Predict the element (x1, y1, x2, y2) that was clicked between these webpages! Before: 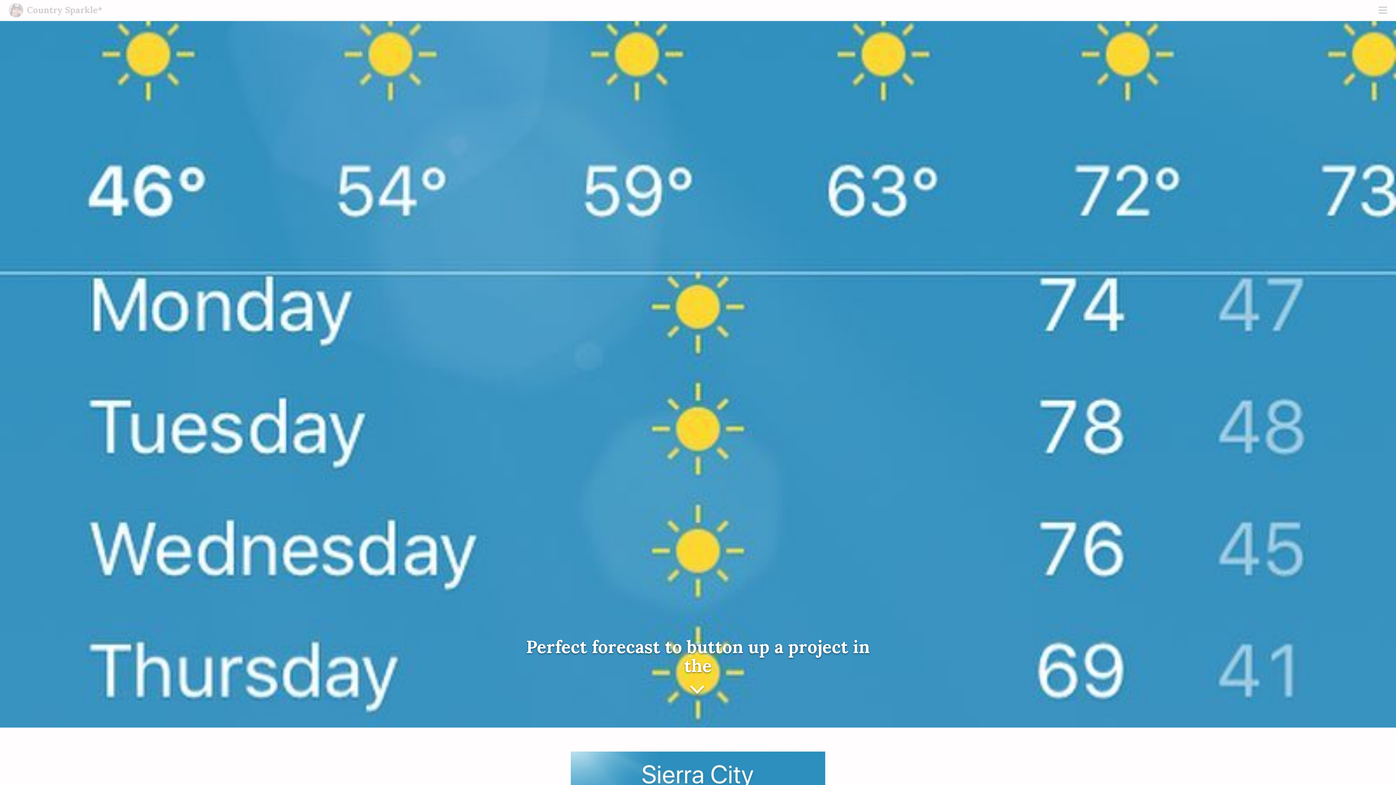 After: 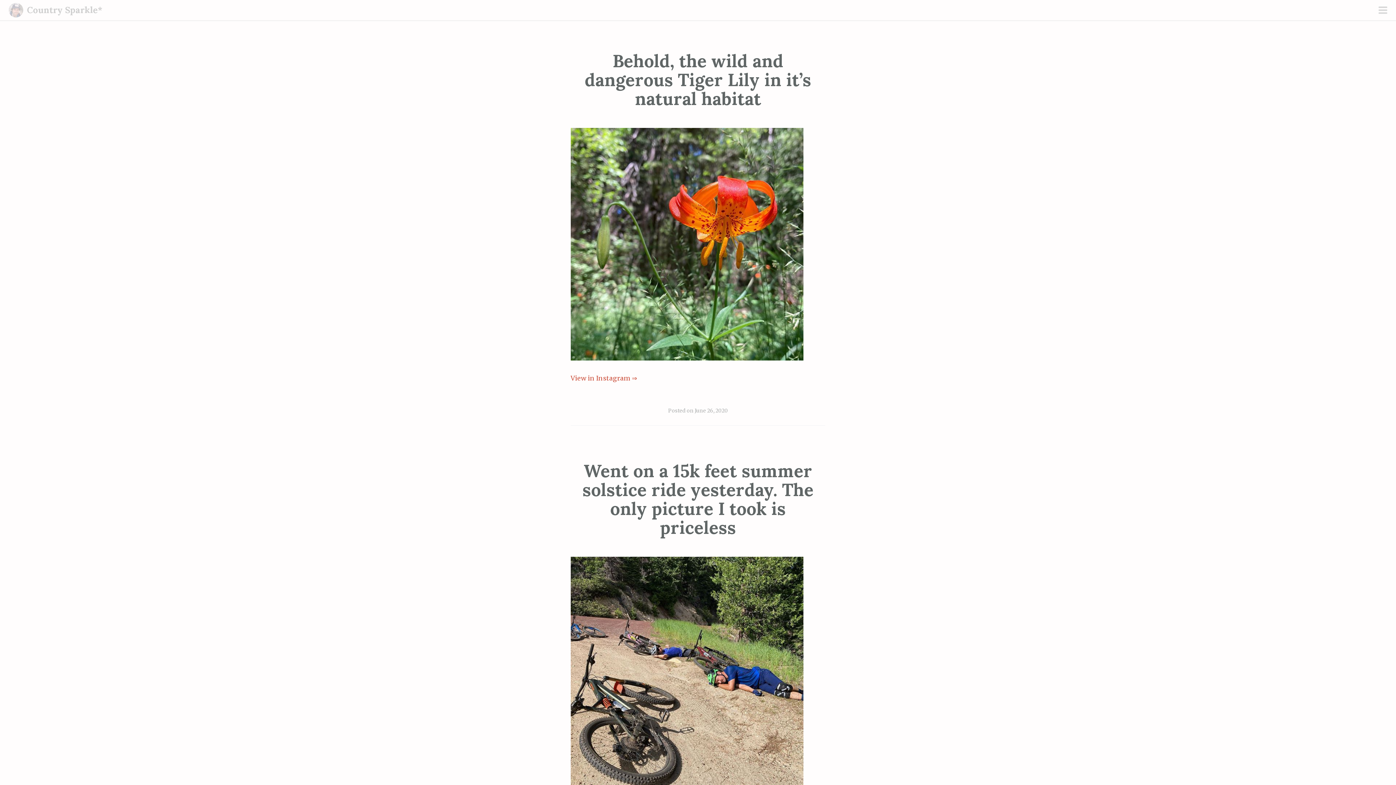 Action: label: Country Sparkle* bbox: (26, 4, 102, 15)